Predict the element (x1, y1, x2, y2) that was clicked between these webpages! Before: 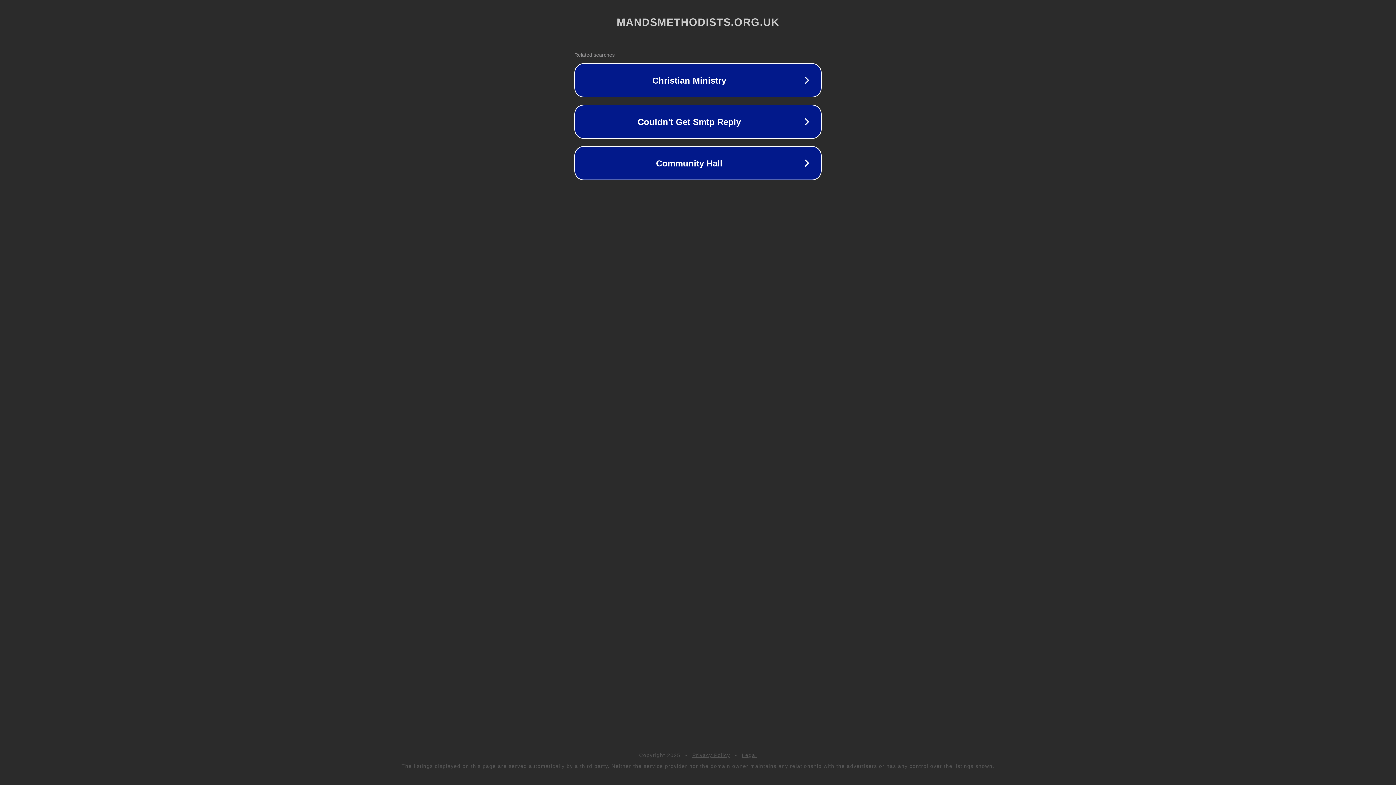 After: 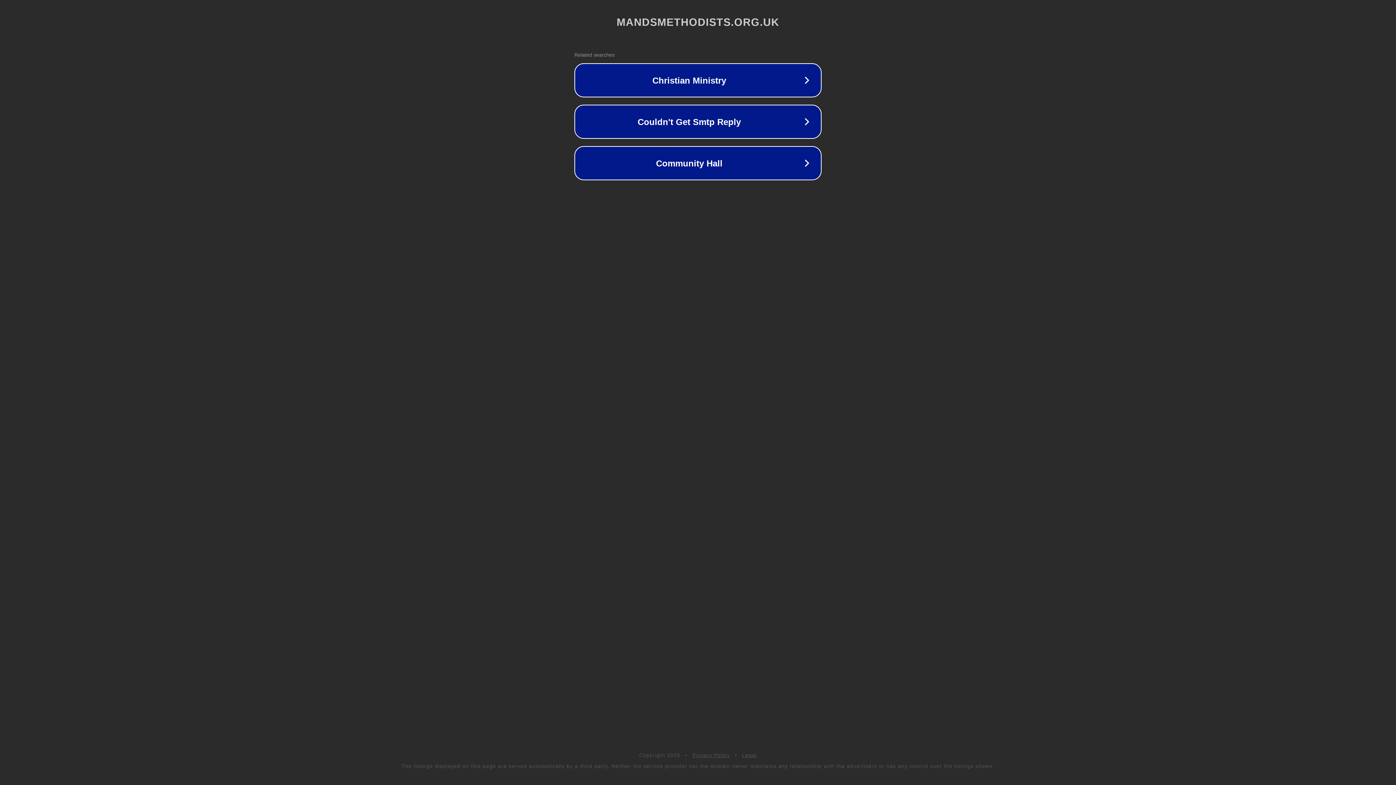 Action: label: Legal bbox: (742, 752, 757, 758)